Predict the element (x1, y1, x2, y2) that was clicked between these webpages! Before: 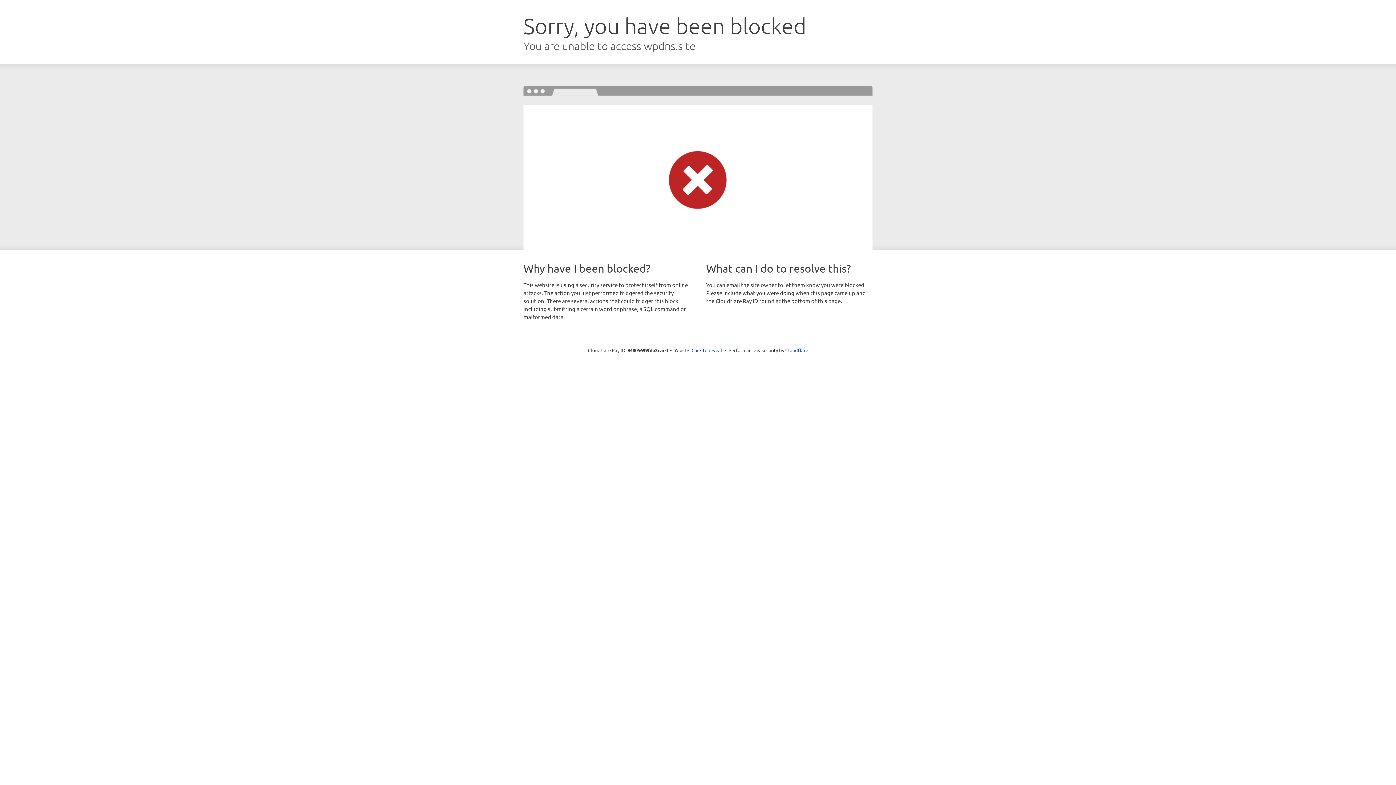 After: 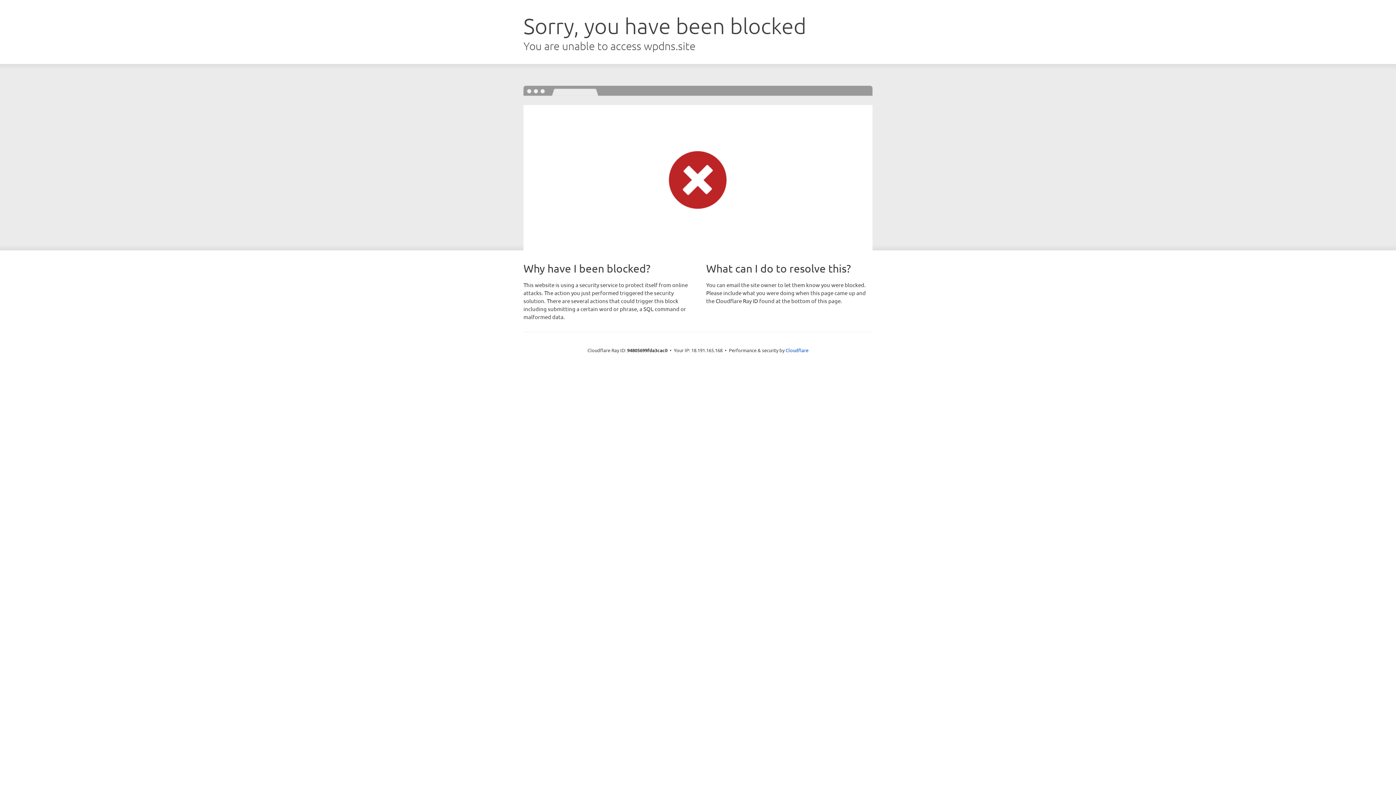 Action: bbox: (691, 346, 722, 353) label: Click to reveal